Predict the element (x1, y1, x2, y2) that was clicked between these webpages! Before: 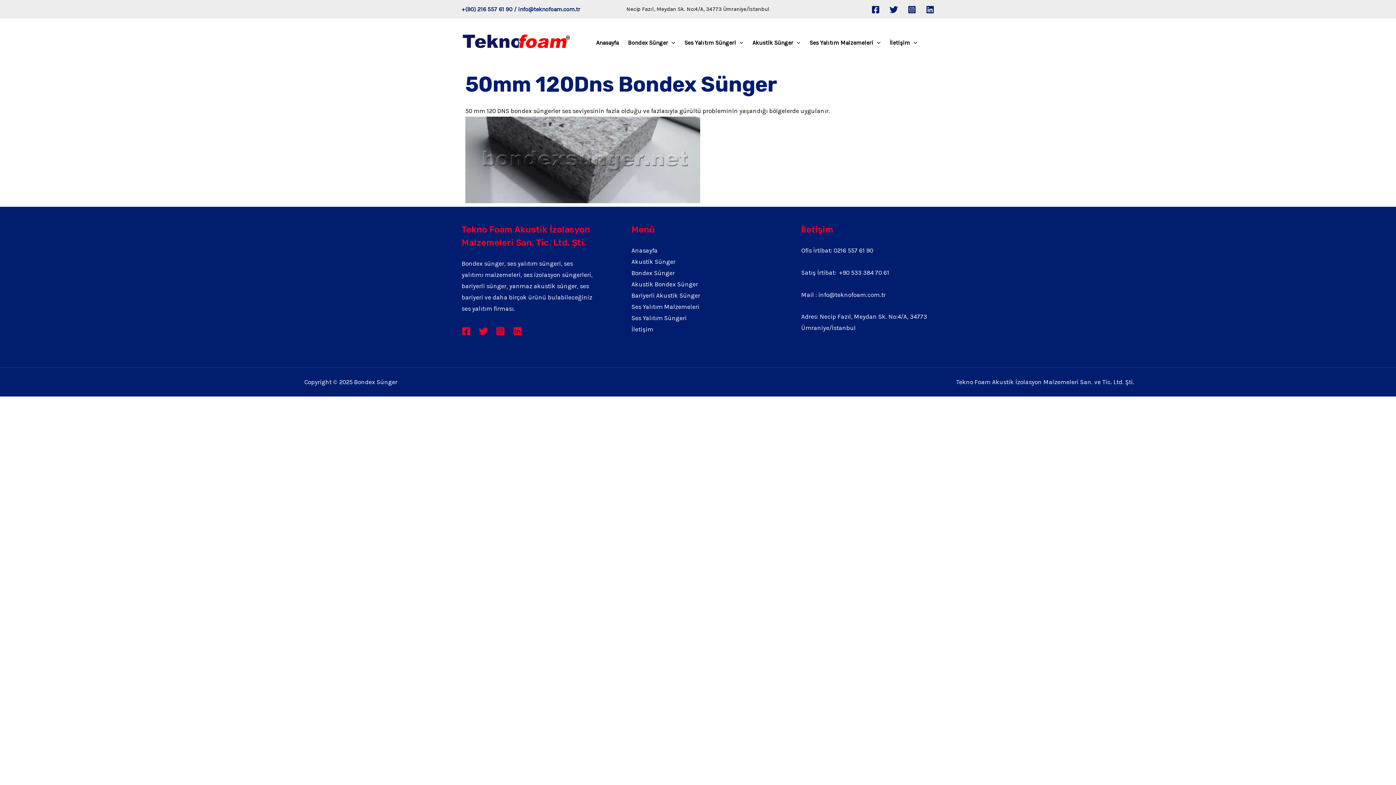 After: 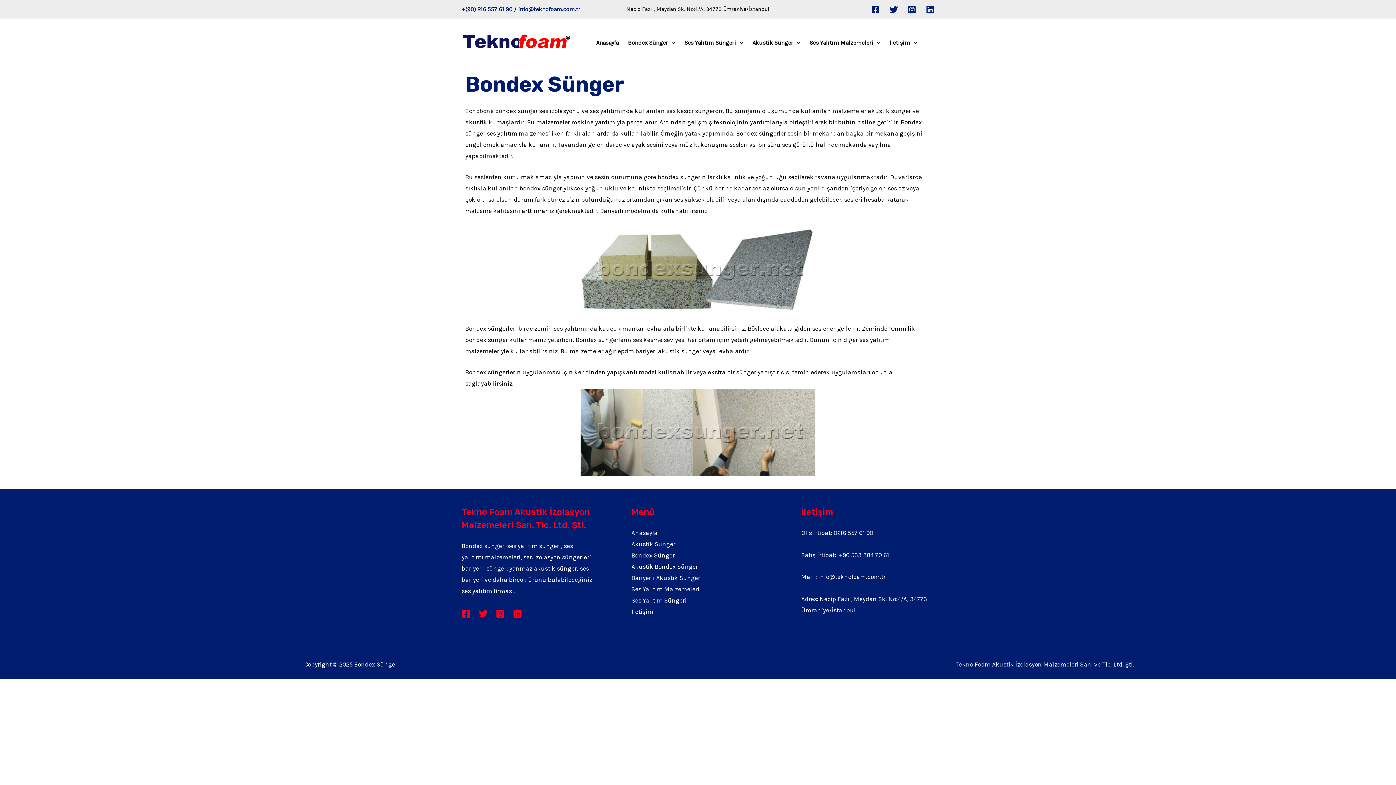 Action: label: Bondex Sünger bbox: (623, 33, 679, 52)